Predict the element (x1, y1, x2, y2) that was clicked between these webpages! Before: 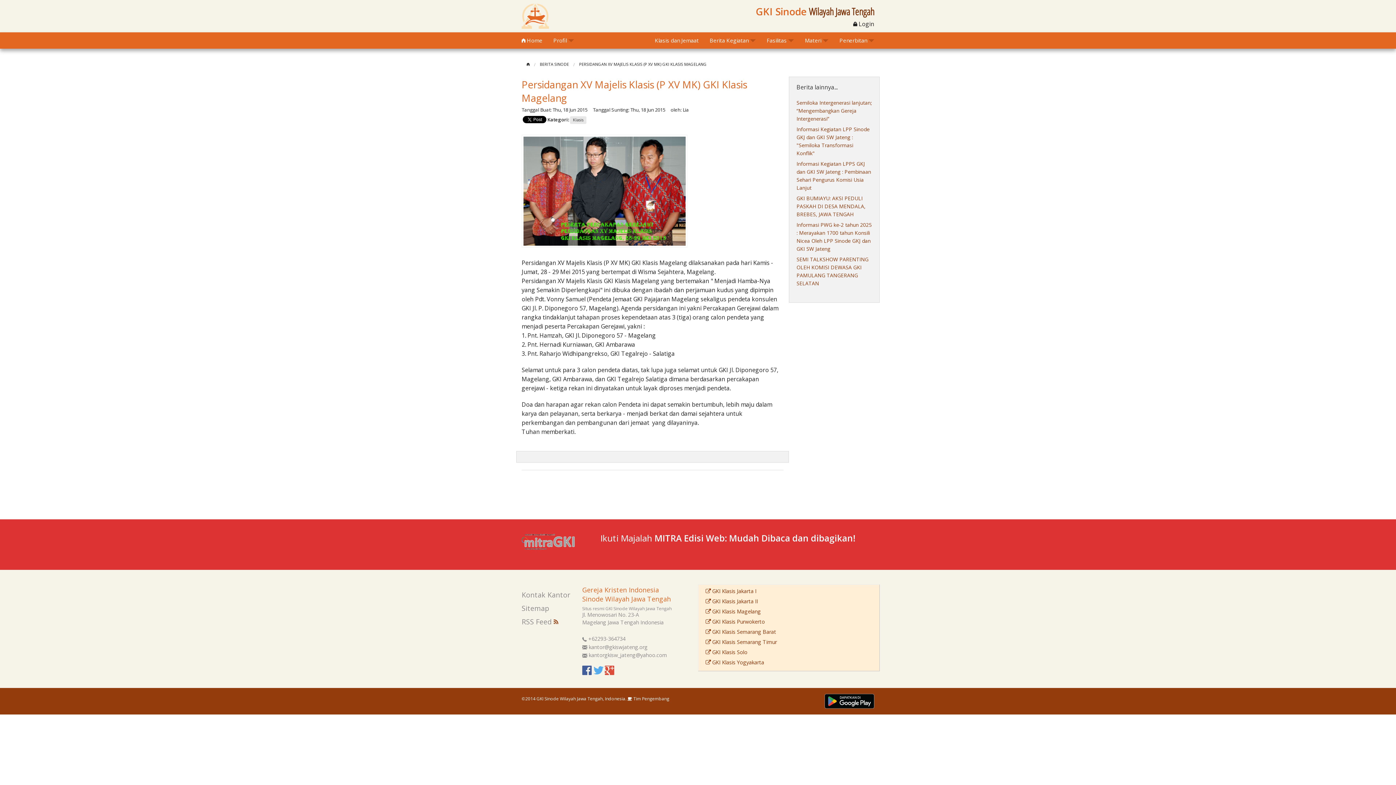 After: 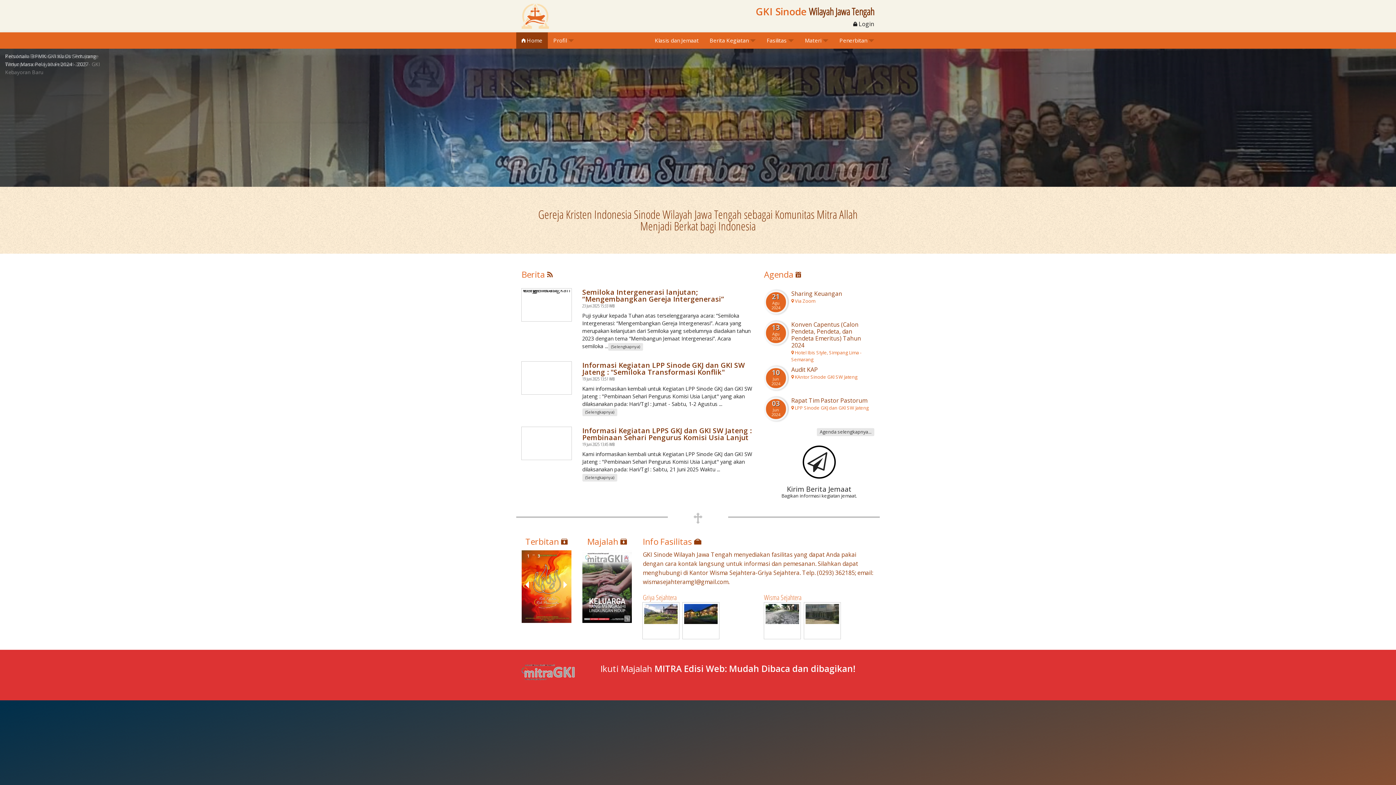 Action: bbox: (526, 62, 529, 66)